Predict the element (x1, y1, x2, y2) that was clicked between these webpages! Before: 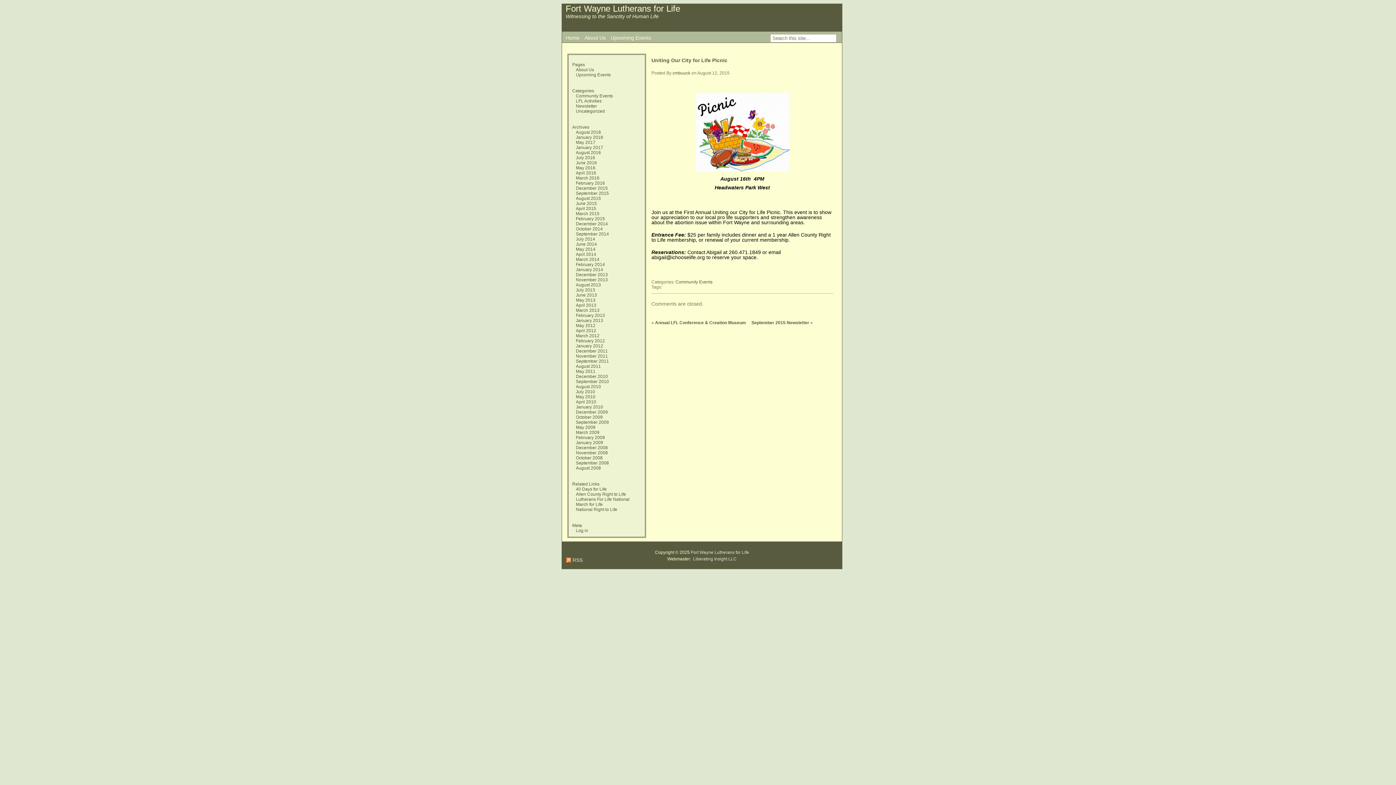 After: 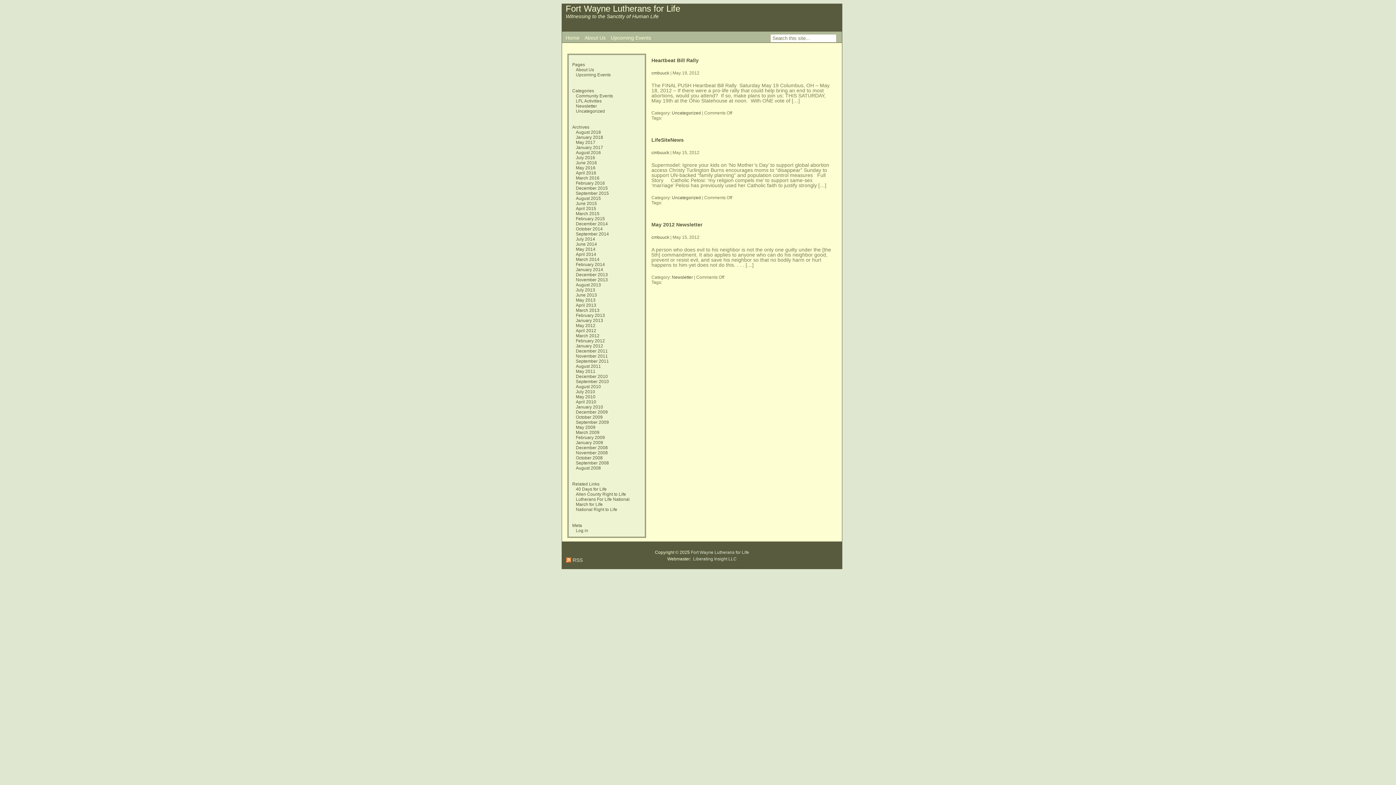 Action: label: May 2012 bbox: (576, 323, 595, 328)